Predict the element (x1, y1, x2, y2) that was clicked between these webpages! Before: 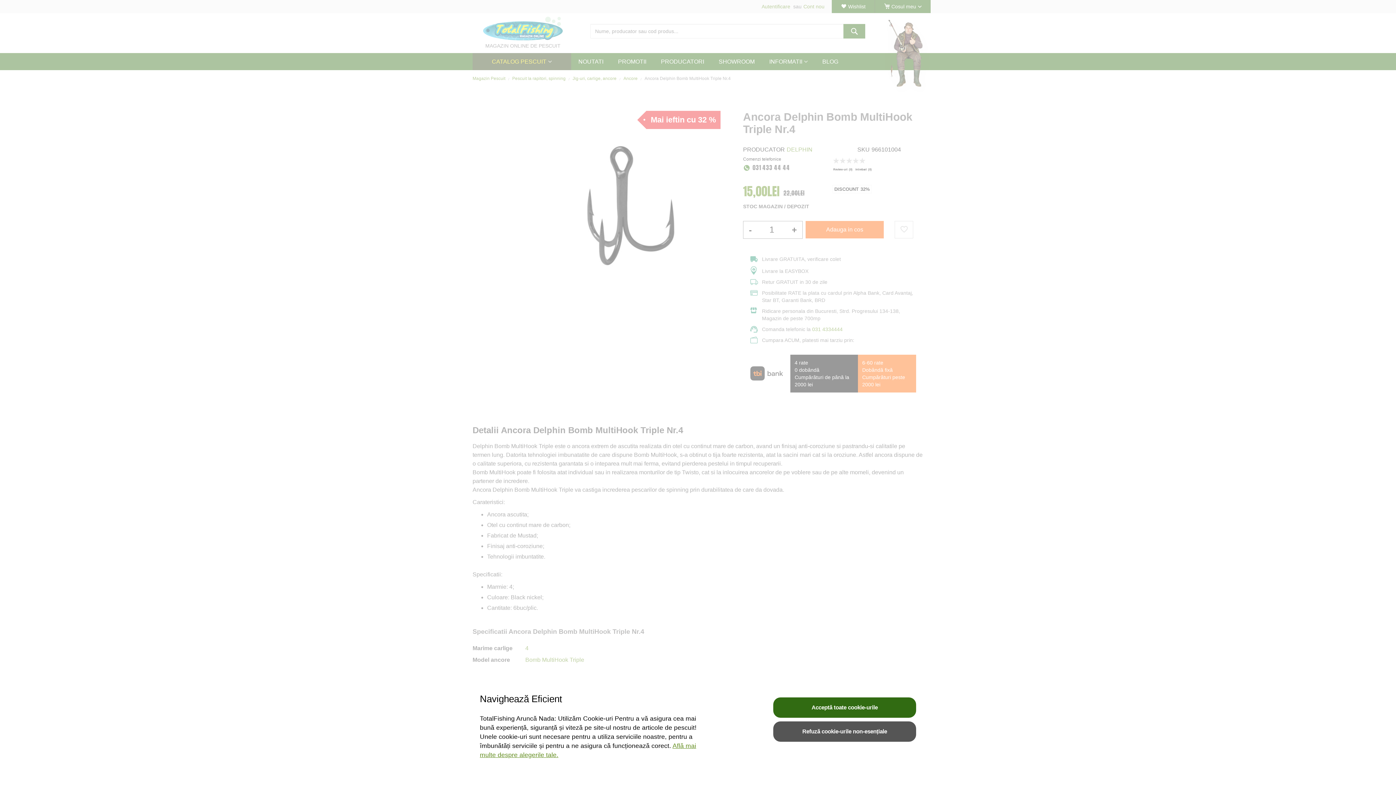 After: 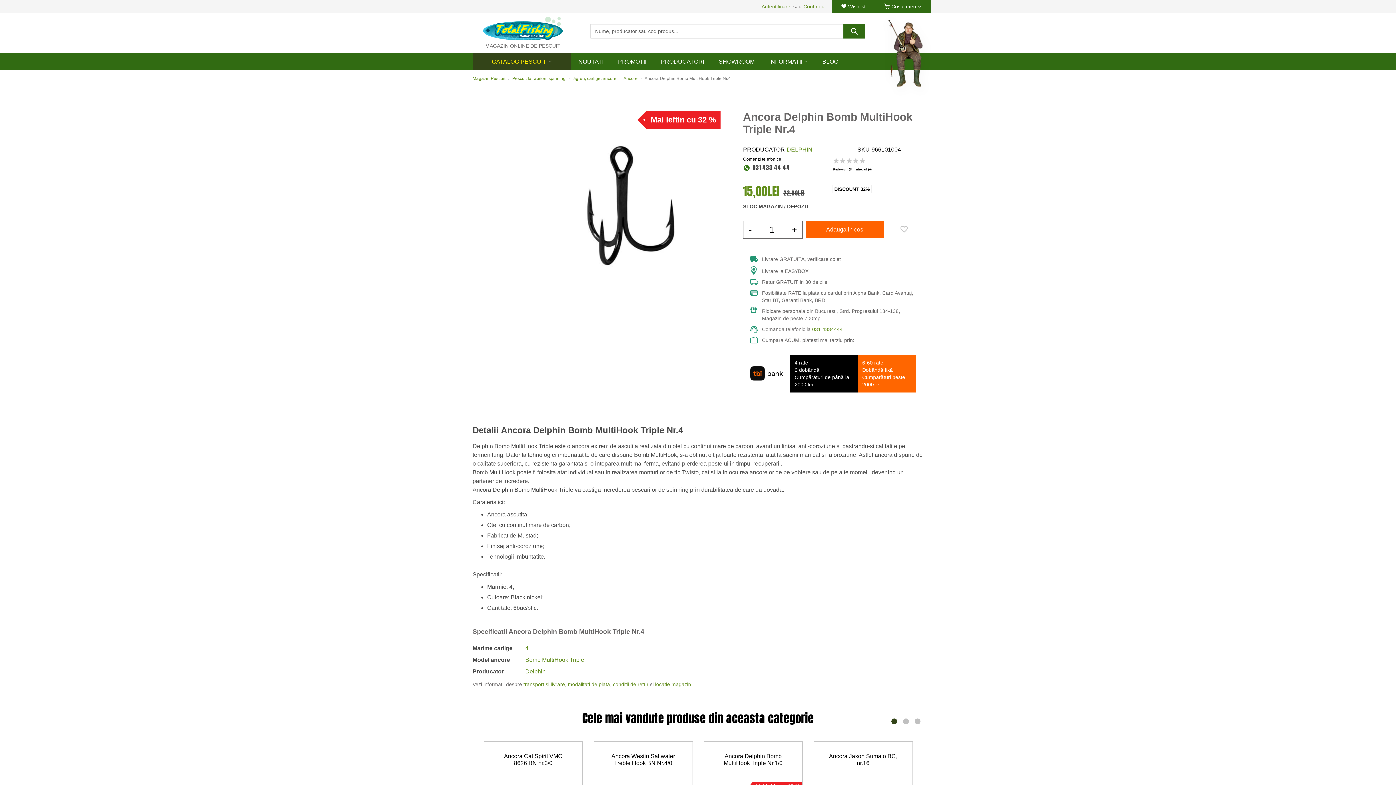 Action: label: Refuză cookie-urile non-esențiale bbox: (773, 721, 916, 742)